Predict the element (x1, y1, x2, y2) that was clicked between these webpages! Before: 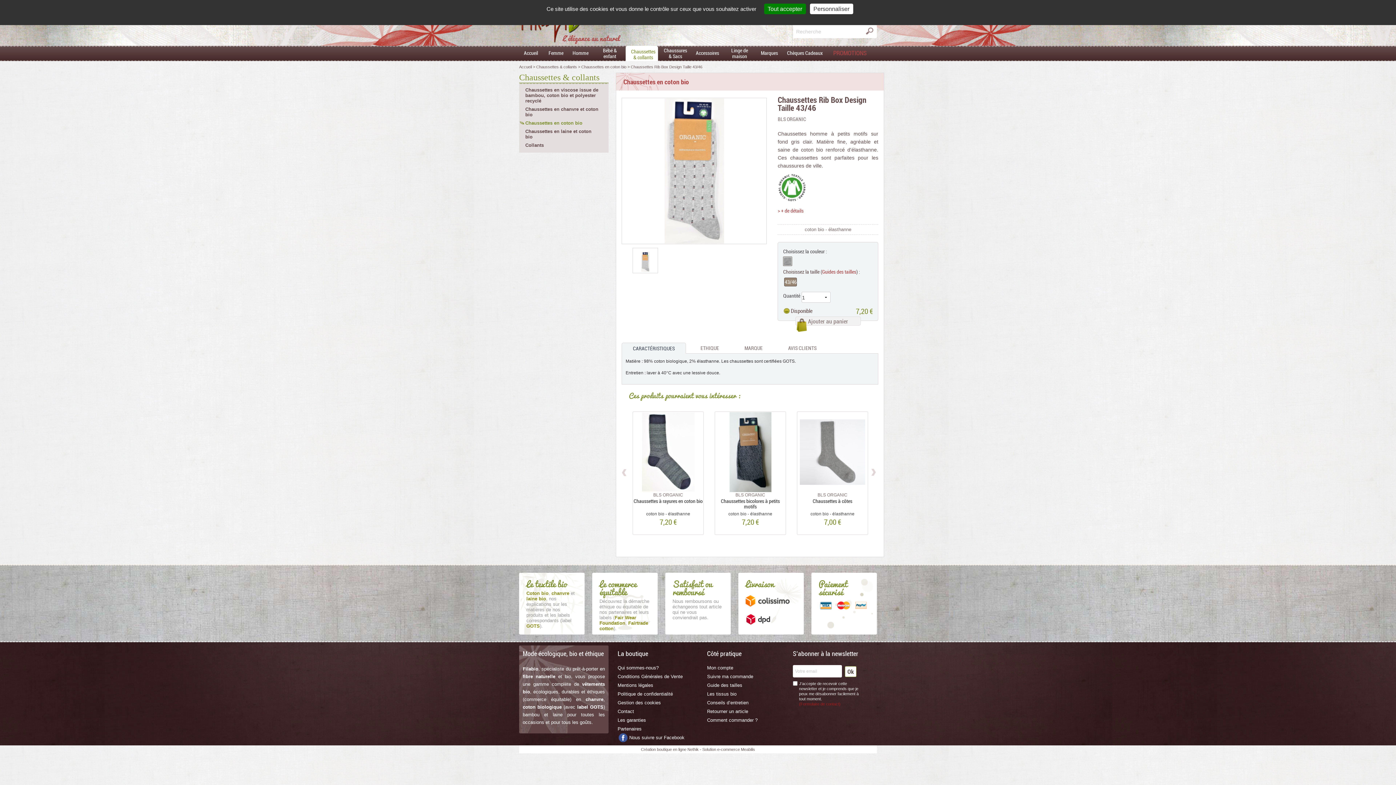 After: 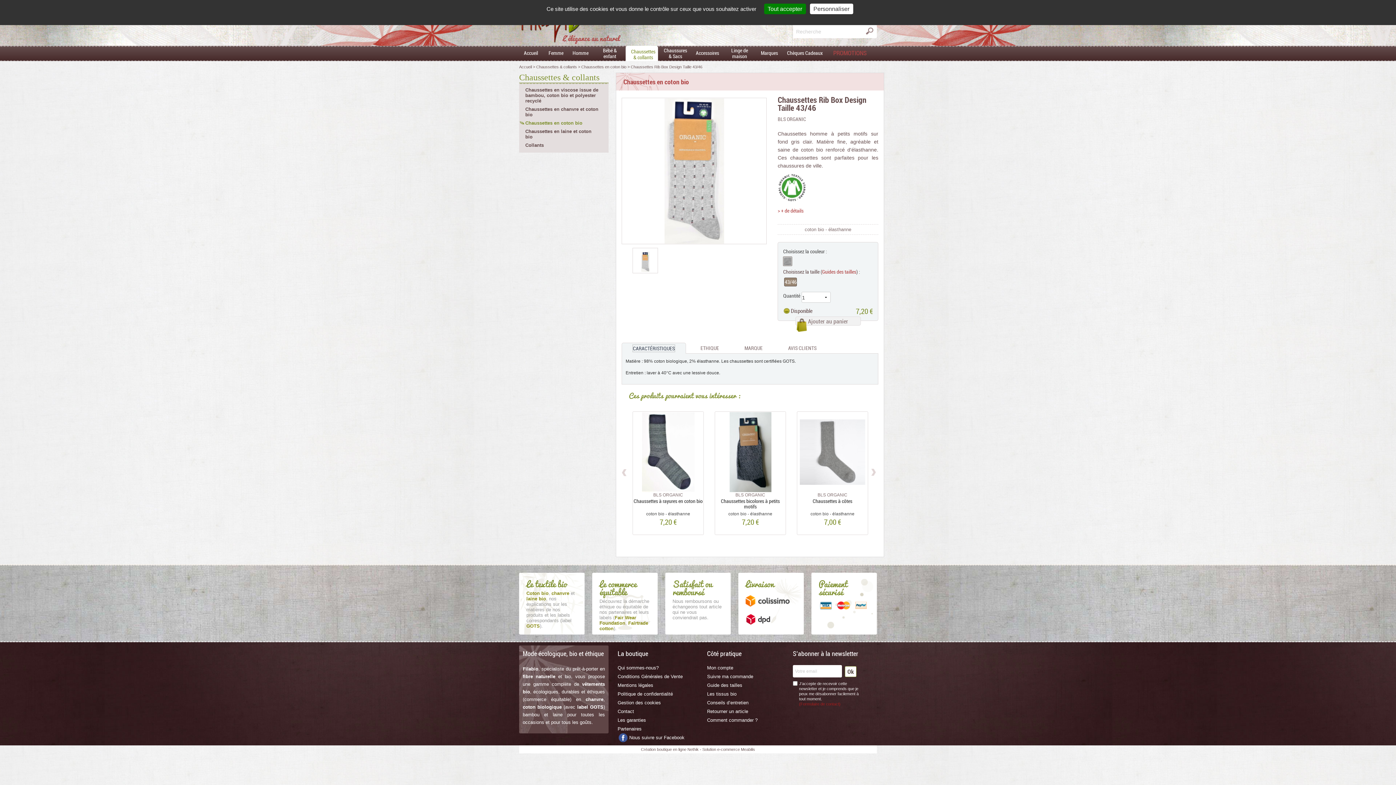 Action: bbox: (633, 345, 674, 352) label: CARACTÉRISTIQUES